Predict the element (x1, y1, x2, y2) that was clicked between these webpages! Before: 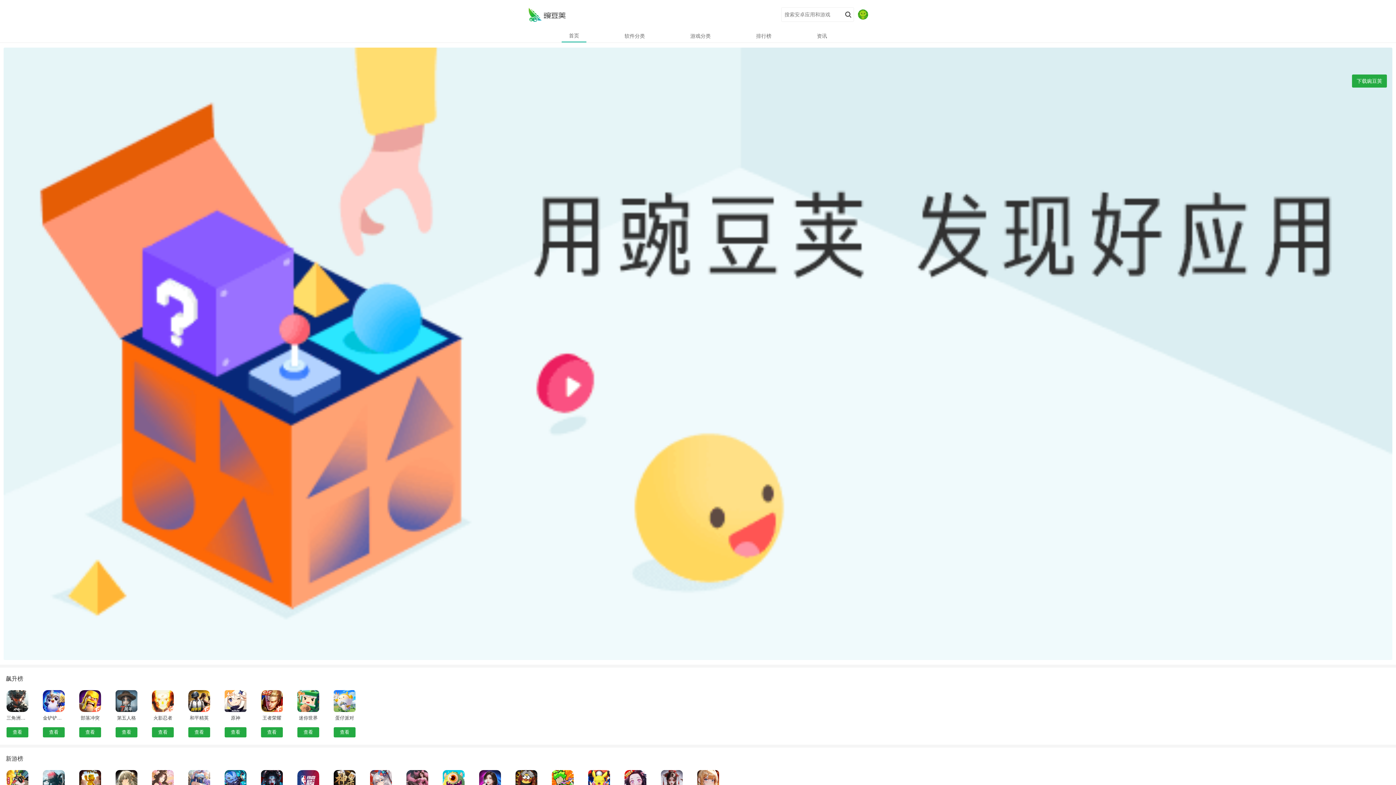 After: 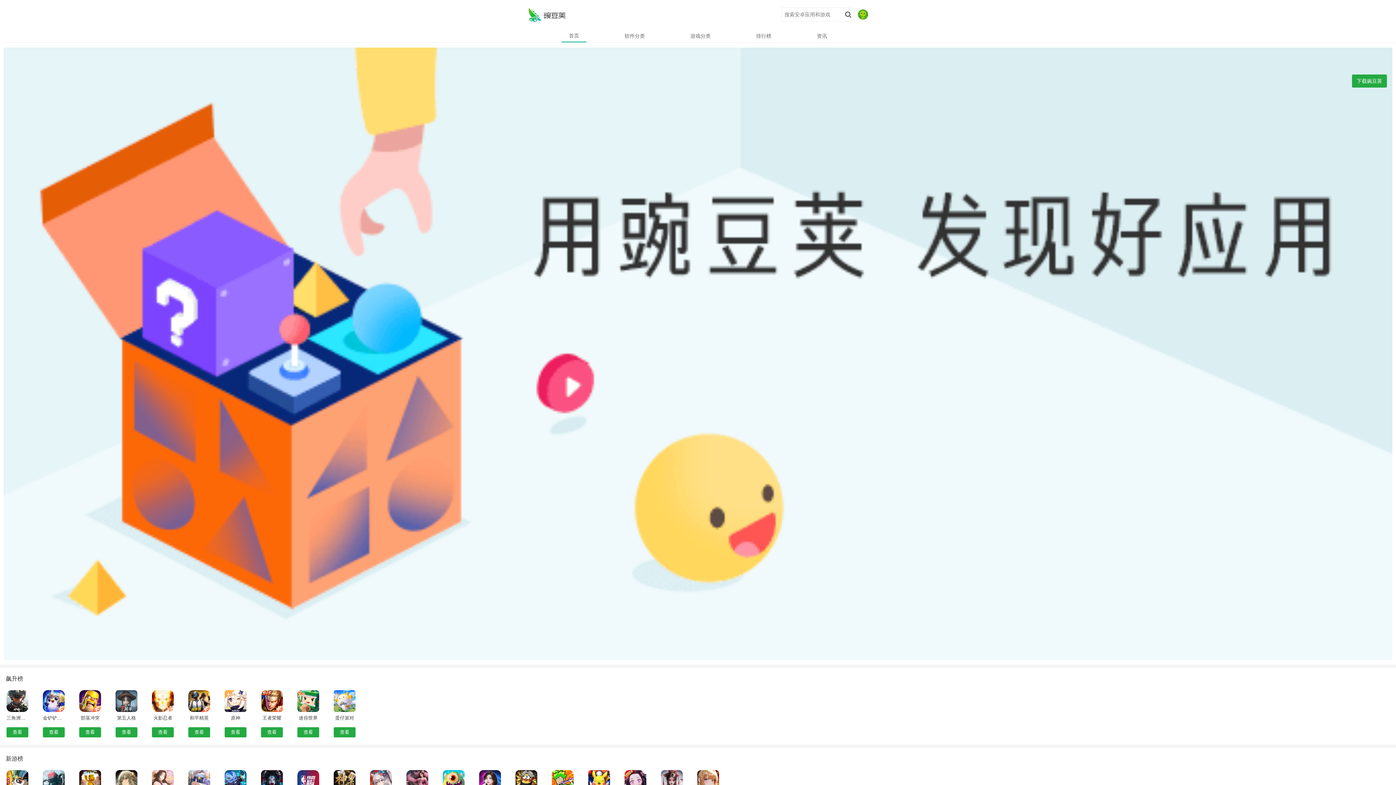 Action: label: 原神 bbox: (218, 683, 253, 727)